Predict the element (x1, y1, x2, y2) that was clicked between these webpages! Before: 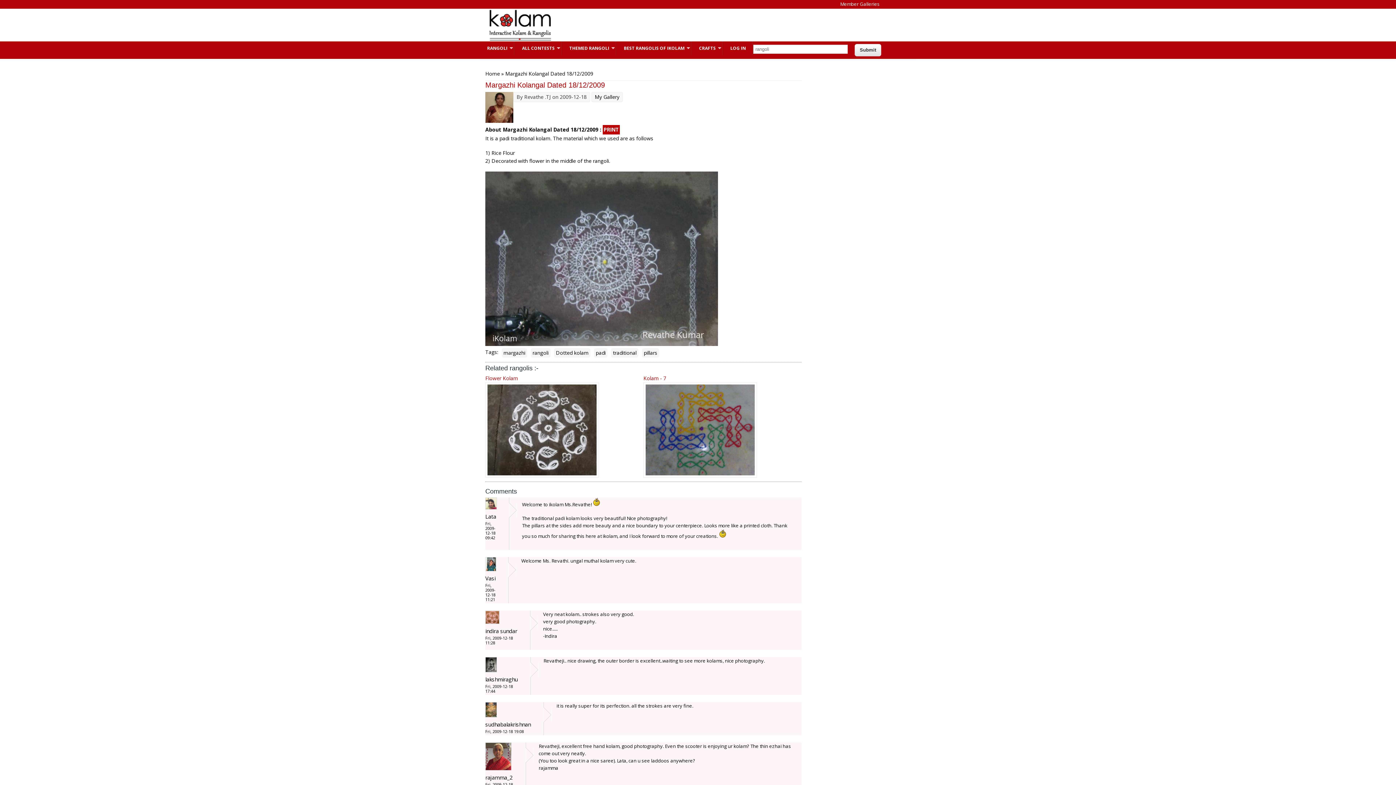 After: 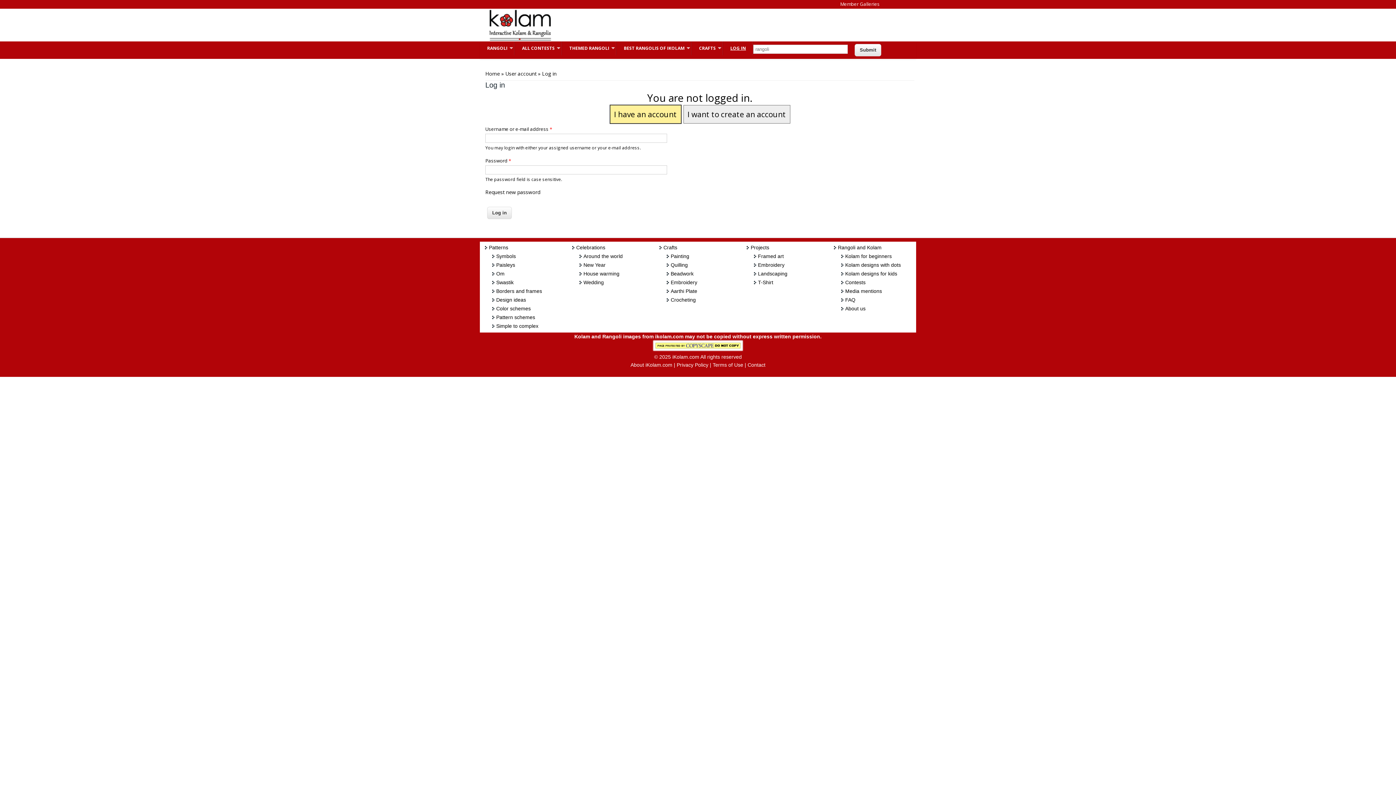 Action: bbox: (723, 41, 753, 55) label: LOG IN